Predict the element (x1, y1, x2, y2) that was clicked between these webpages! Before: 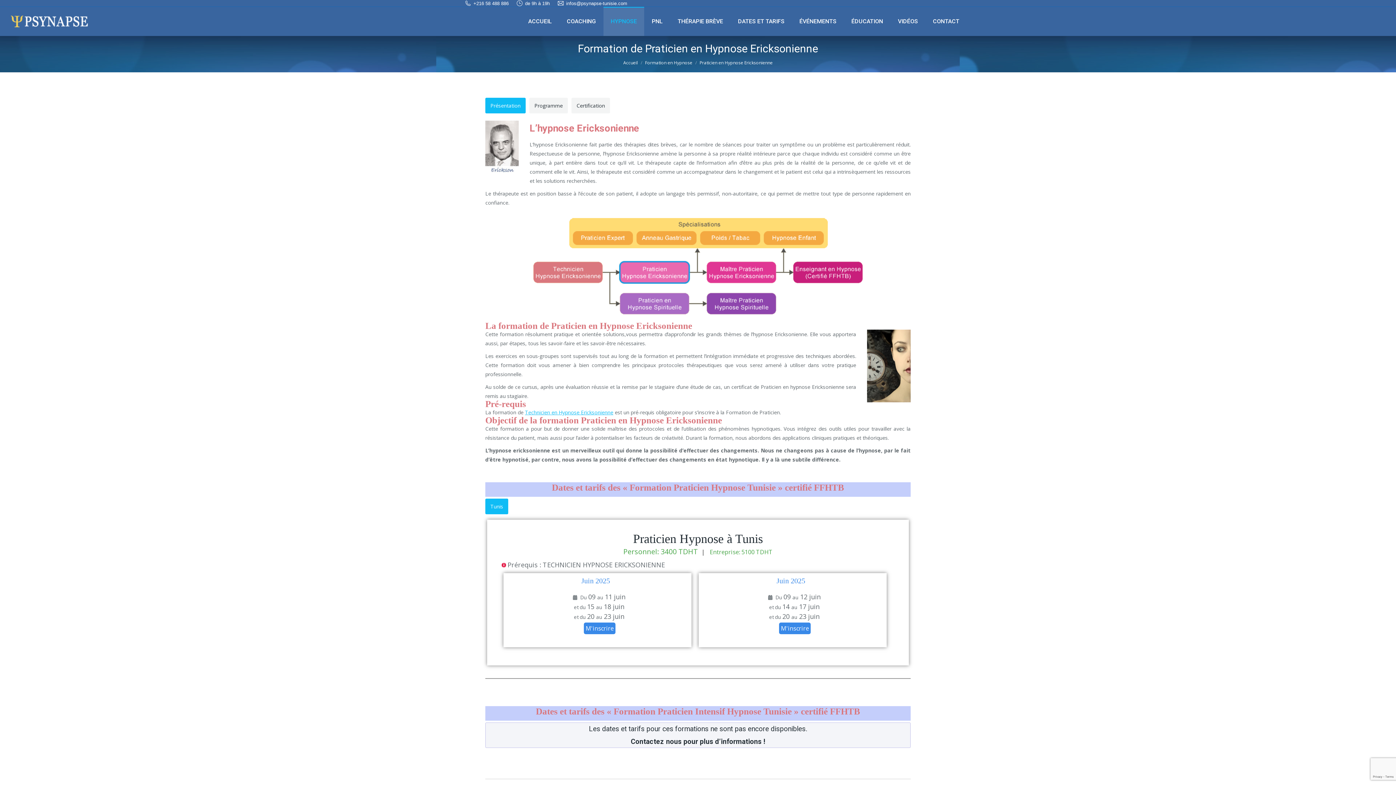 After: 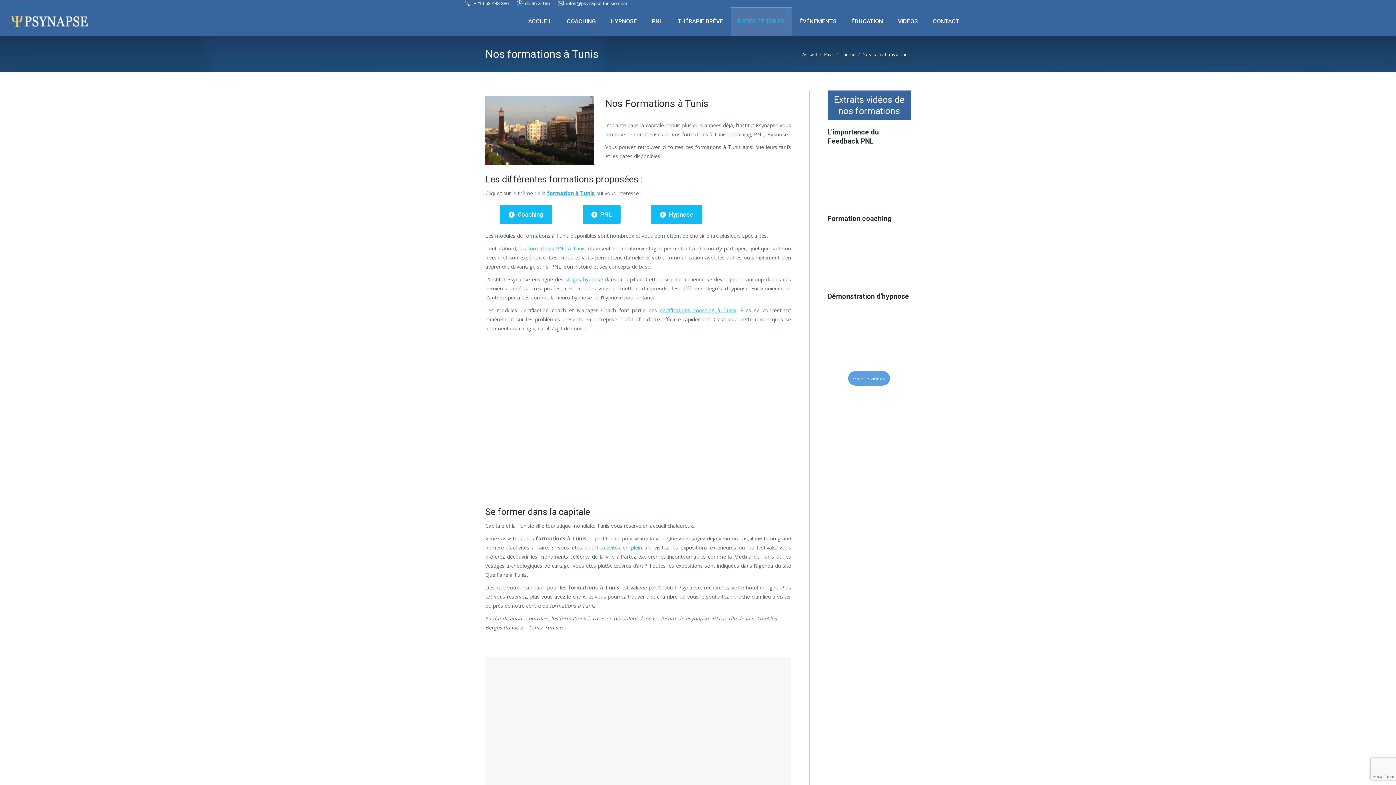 Action: label: DATES ET TARIFS bbox: (730, 6, 792, 36)